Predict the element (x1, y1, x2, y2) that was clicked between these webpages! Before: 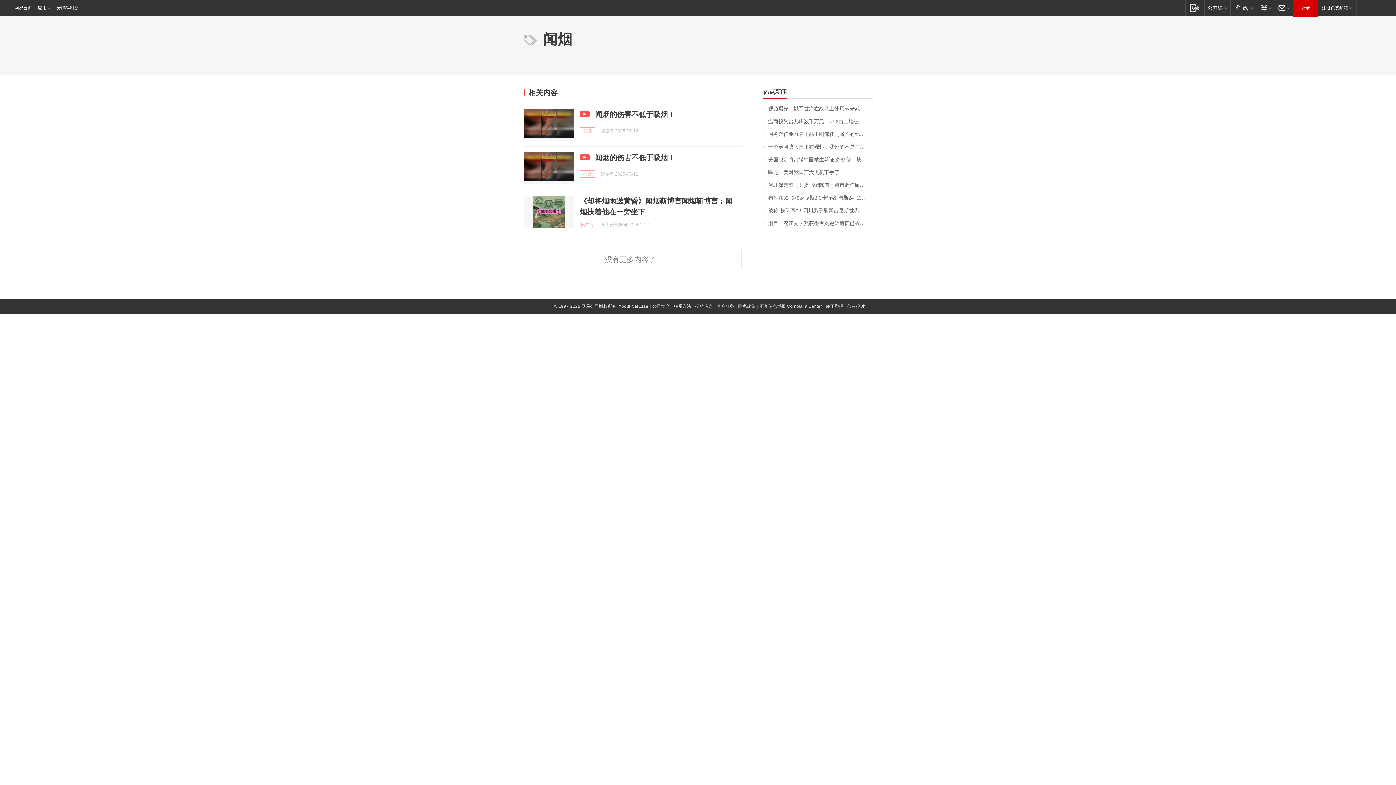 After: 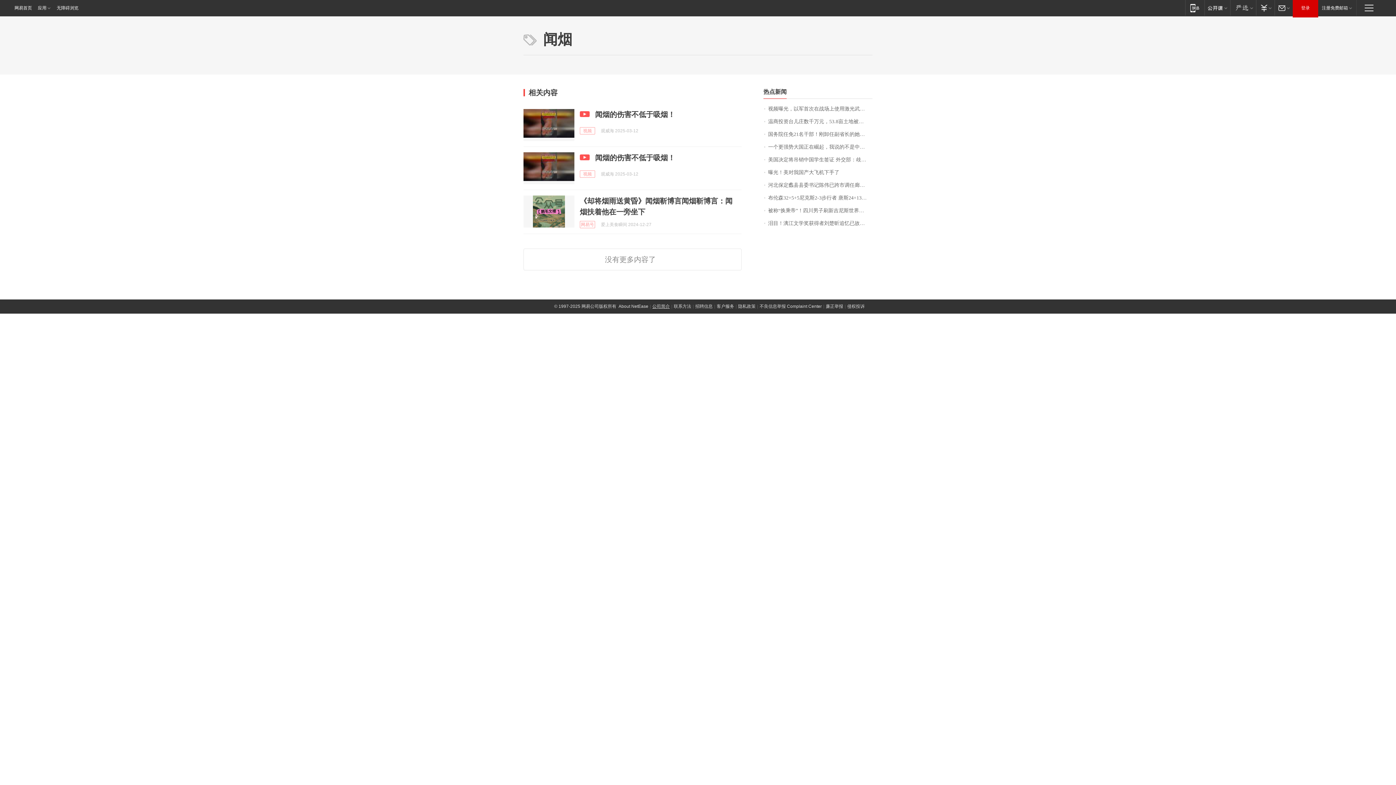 Action: bbox: (652, 304, 670, 309) label: 公司简介